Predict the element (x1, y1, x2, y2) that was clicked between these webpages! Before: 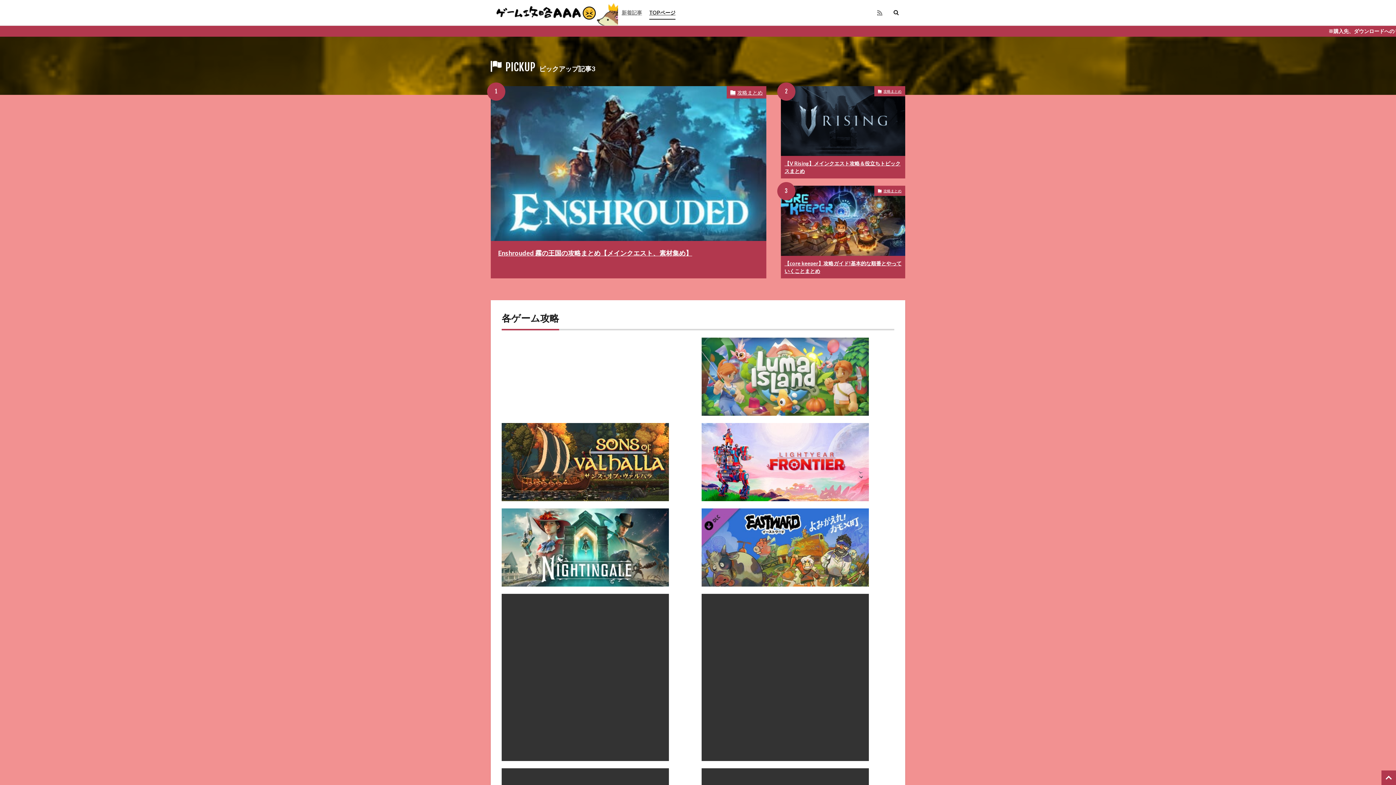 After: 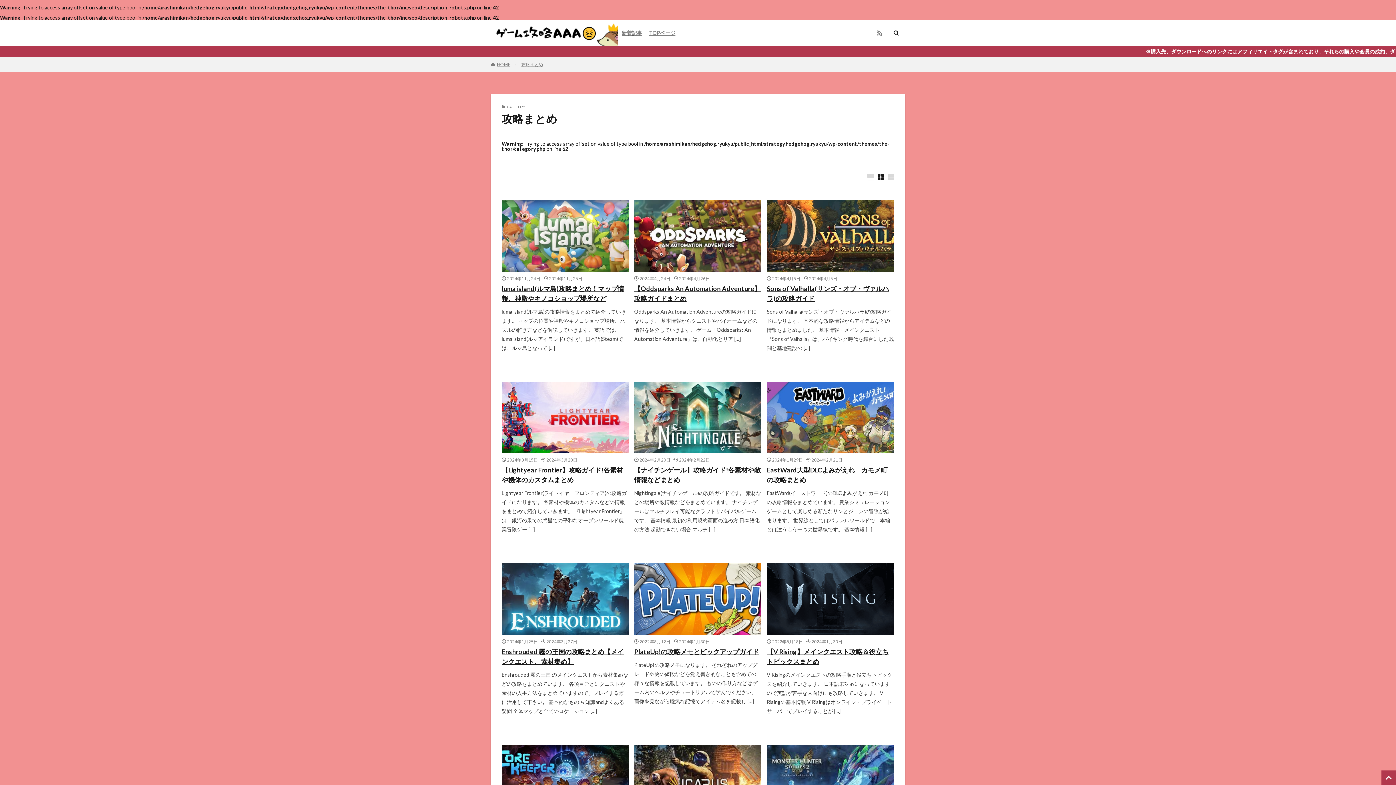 Action: bbox: (874, 185, 905, 196) label: 攻略まとめ